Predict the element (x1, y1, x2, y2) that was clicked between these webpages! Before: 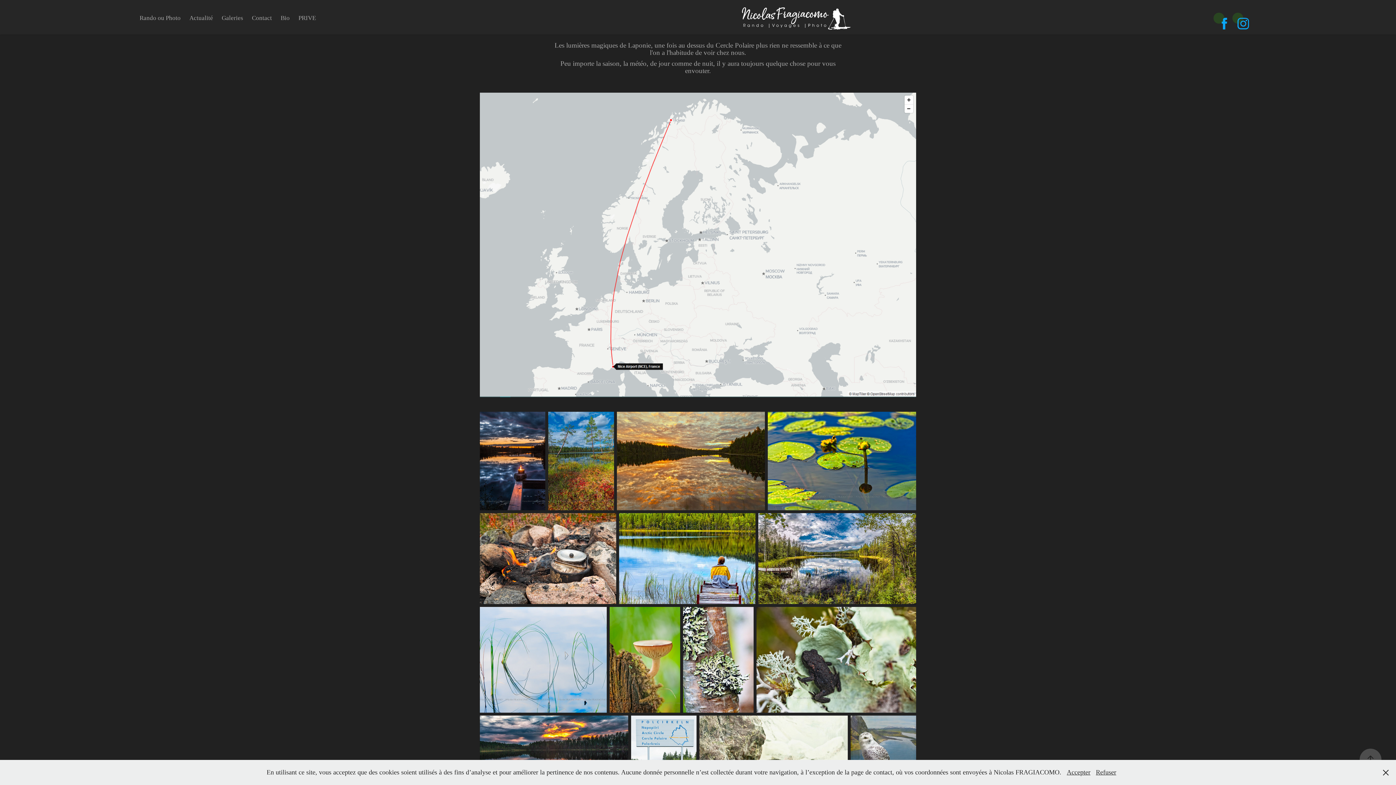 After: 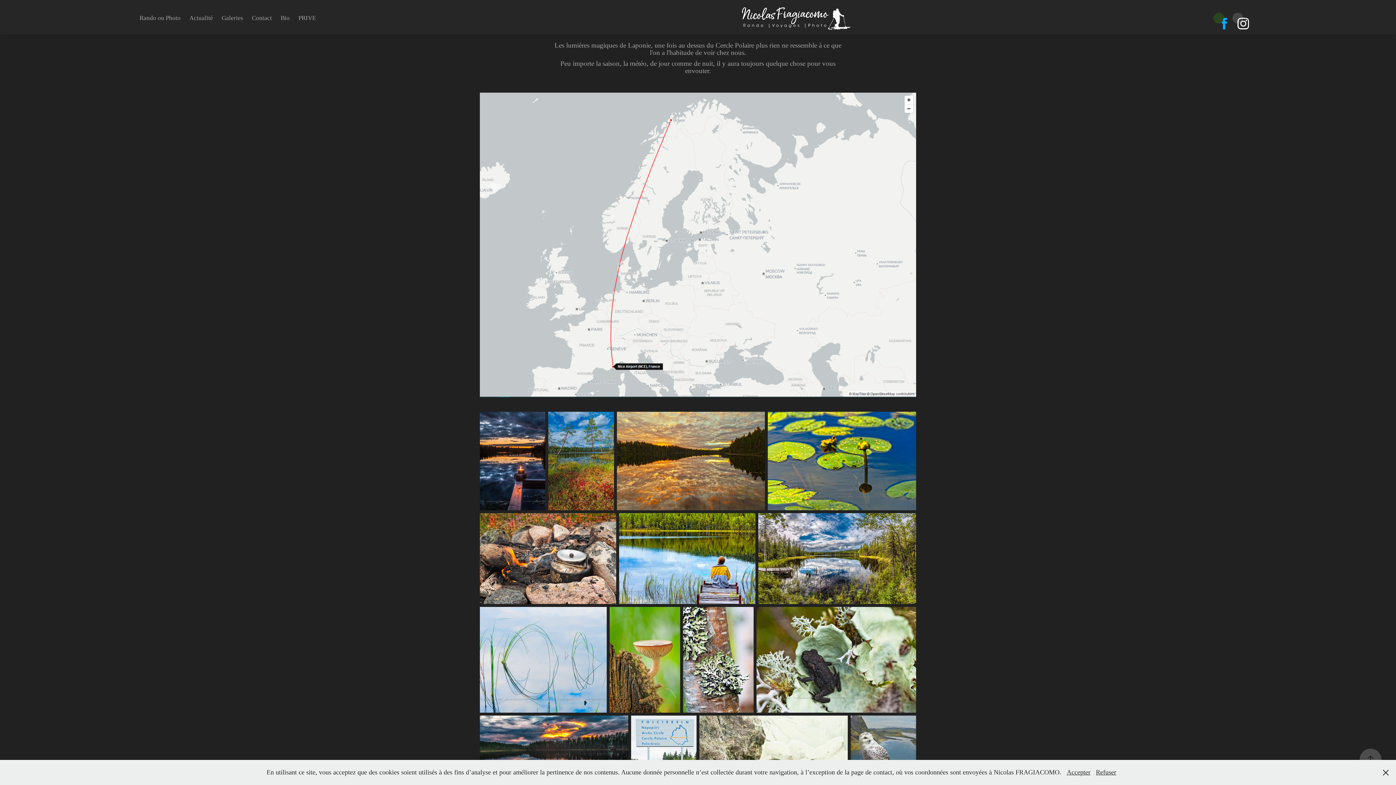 Action: bbox: (1232, 12, 1243, 23)